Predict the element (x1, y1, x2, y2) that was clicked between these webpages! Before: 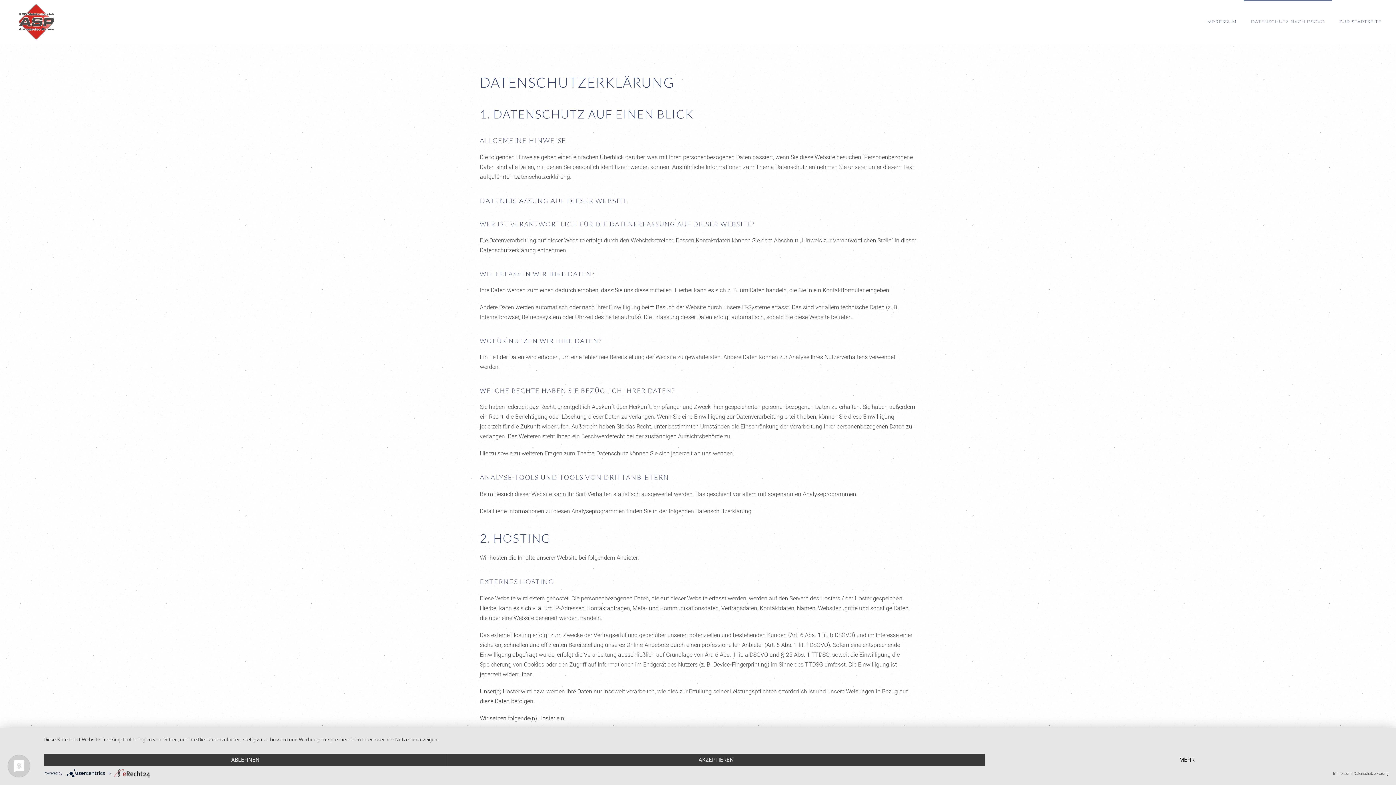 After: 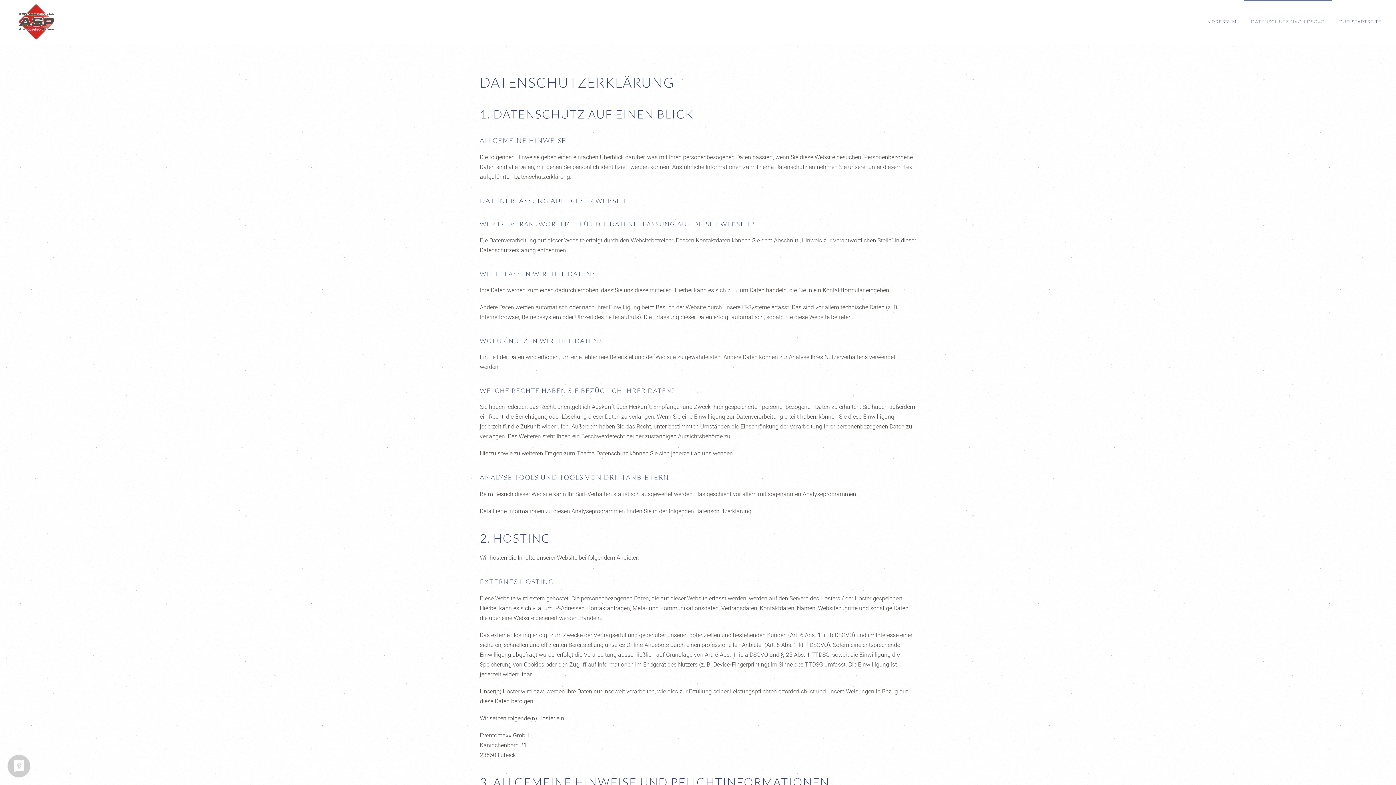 Action: label: AKZEPTIEREN bbox: (447, 754, 985, 766)